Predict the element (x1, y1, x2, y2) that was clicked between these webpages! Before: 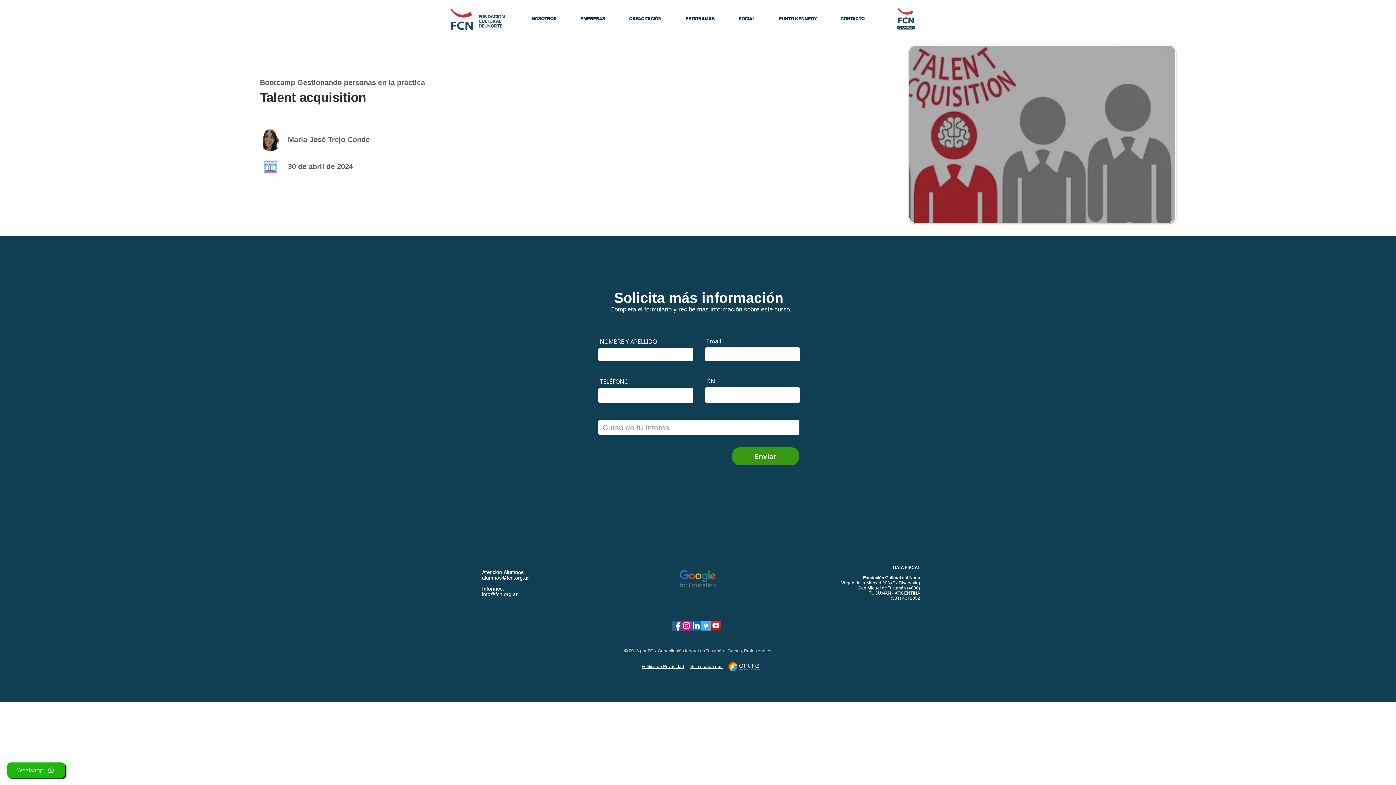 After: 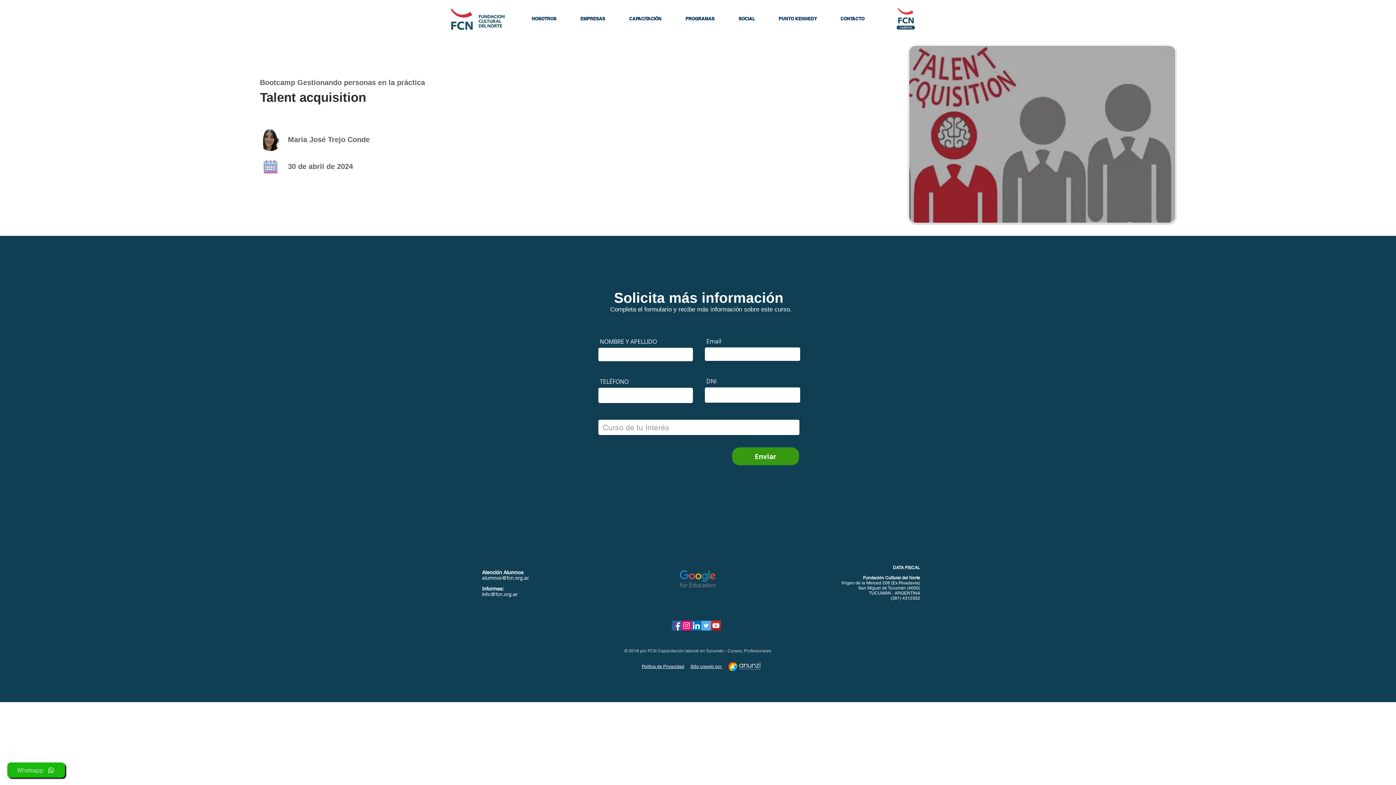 Action: bbox: (672, 621, 681, 630) label: Facebook icono social